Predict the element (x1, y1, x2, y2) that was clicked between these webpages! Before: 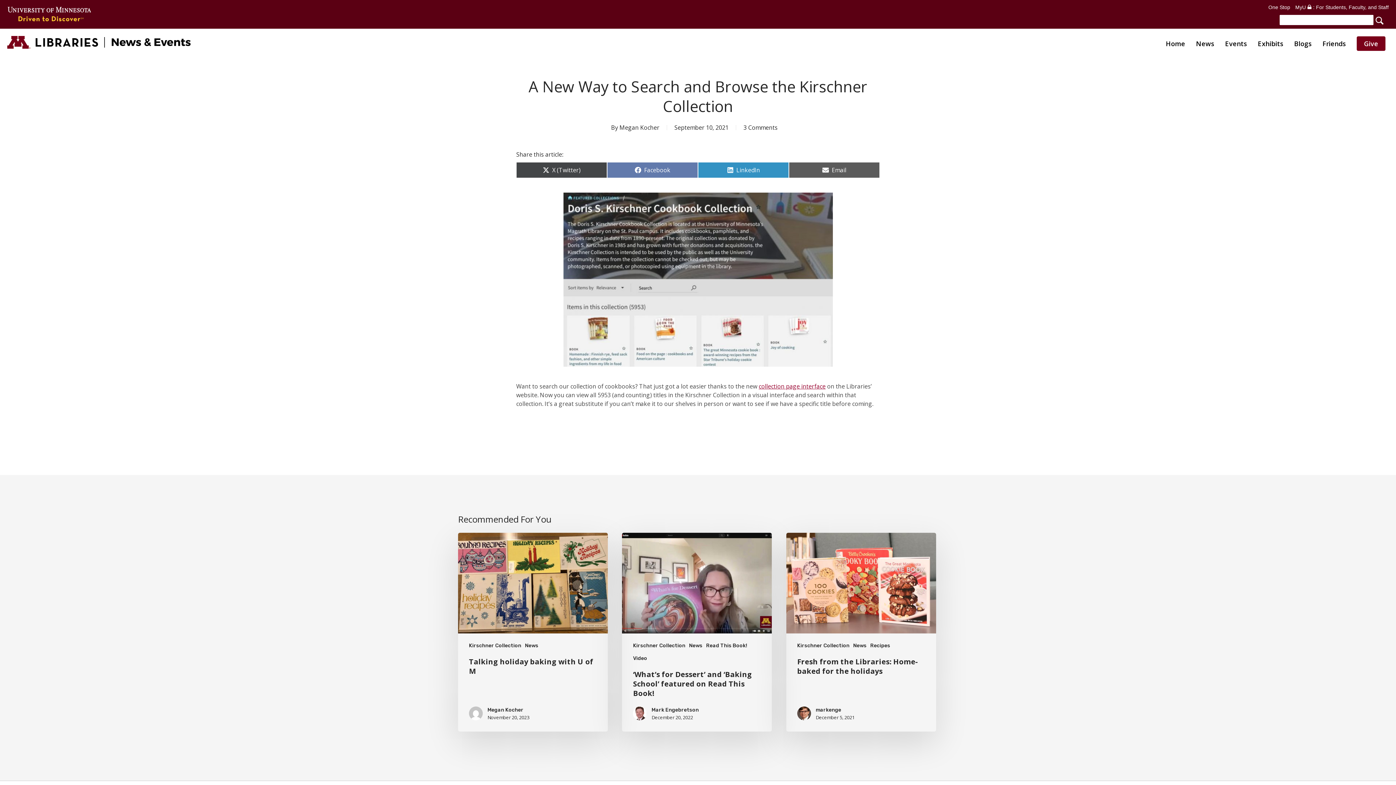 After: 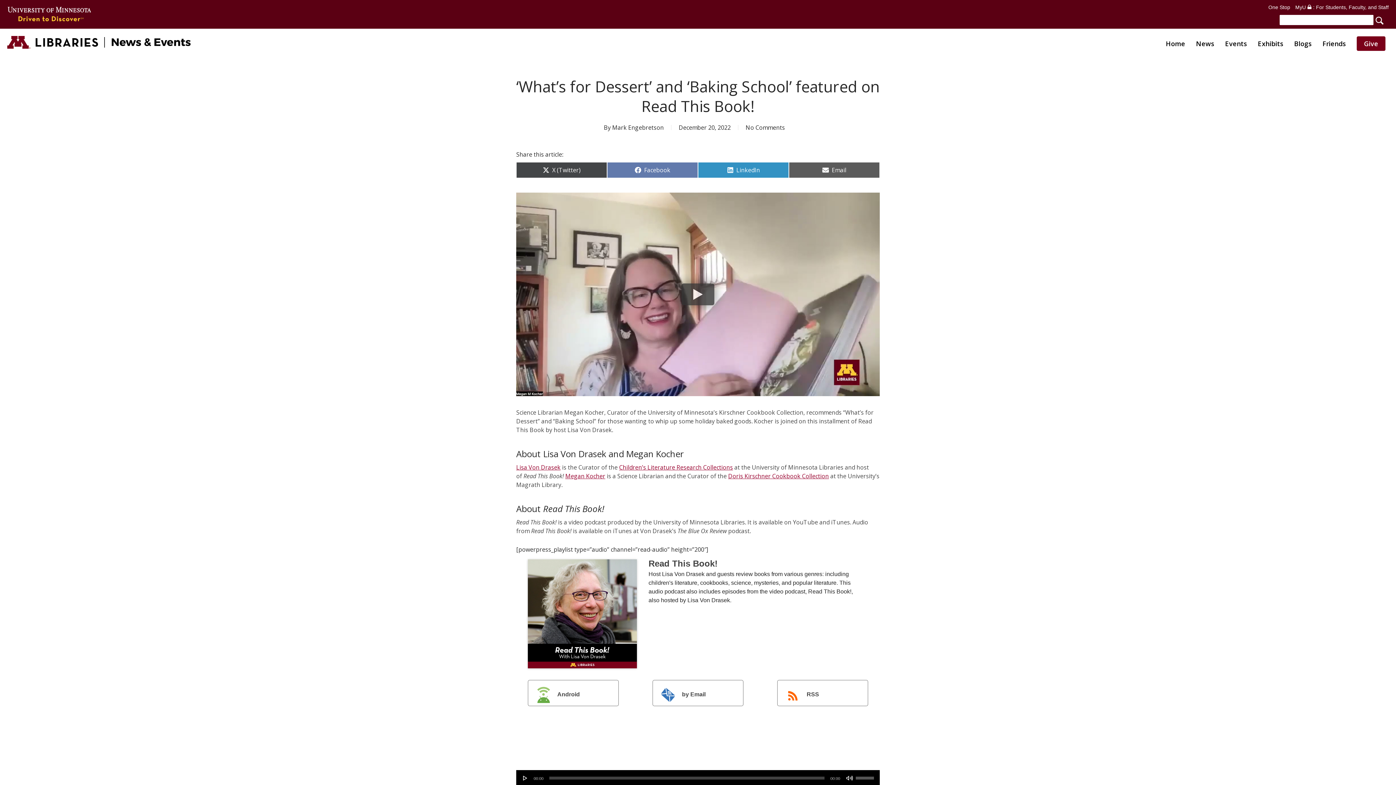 Action: label: ‘What’s for Dessert’ and ‘Baking School’ featured on Read This Book! bbox: (622, 533, 772, 731)